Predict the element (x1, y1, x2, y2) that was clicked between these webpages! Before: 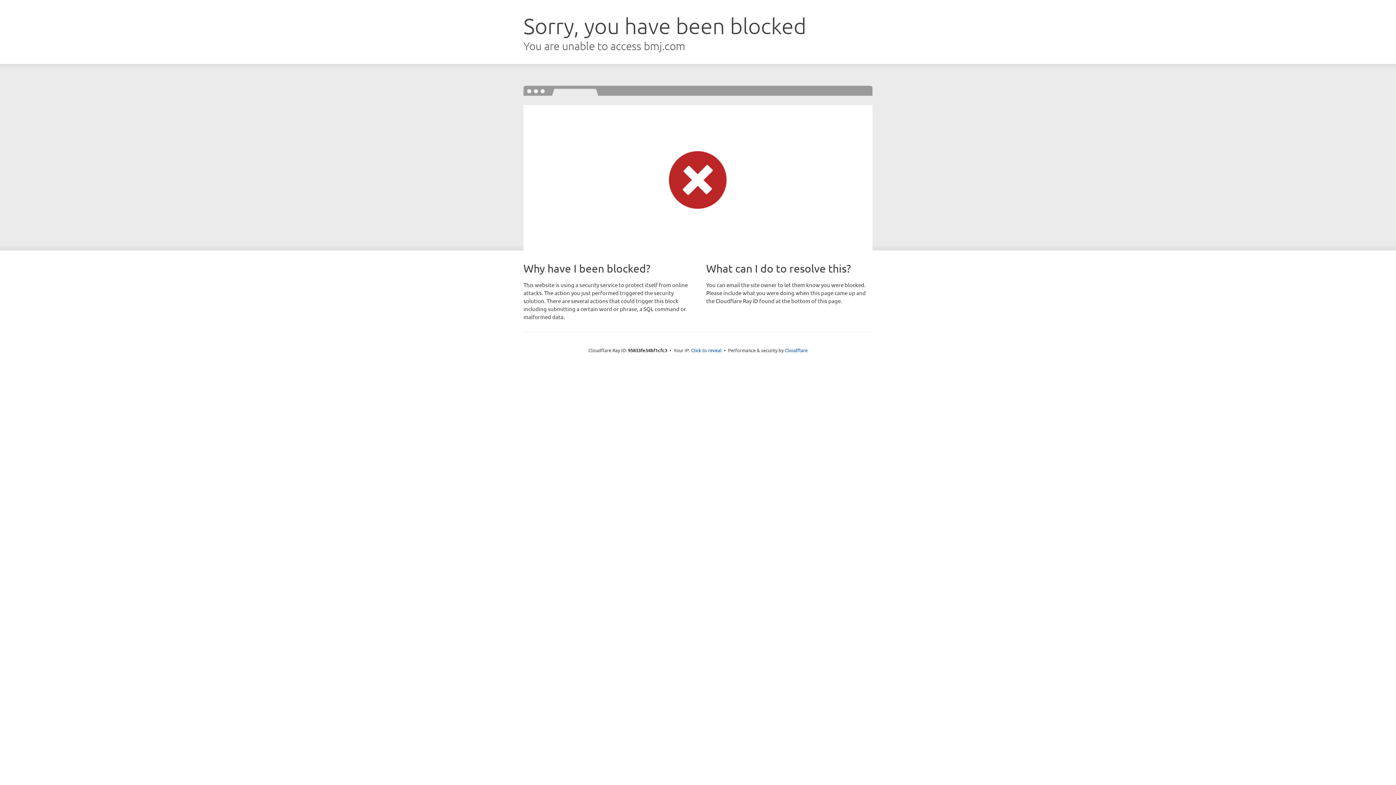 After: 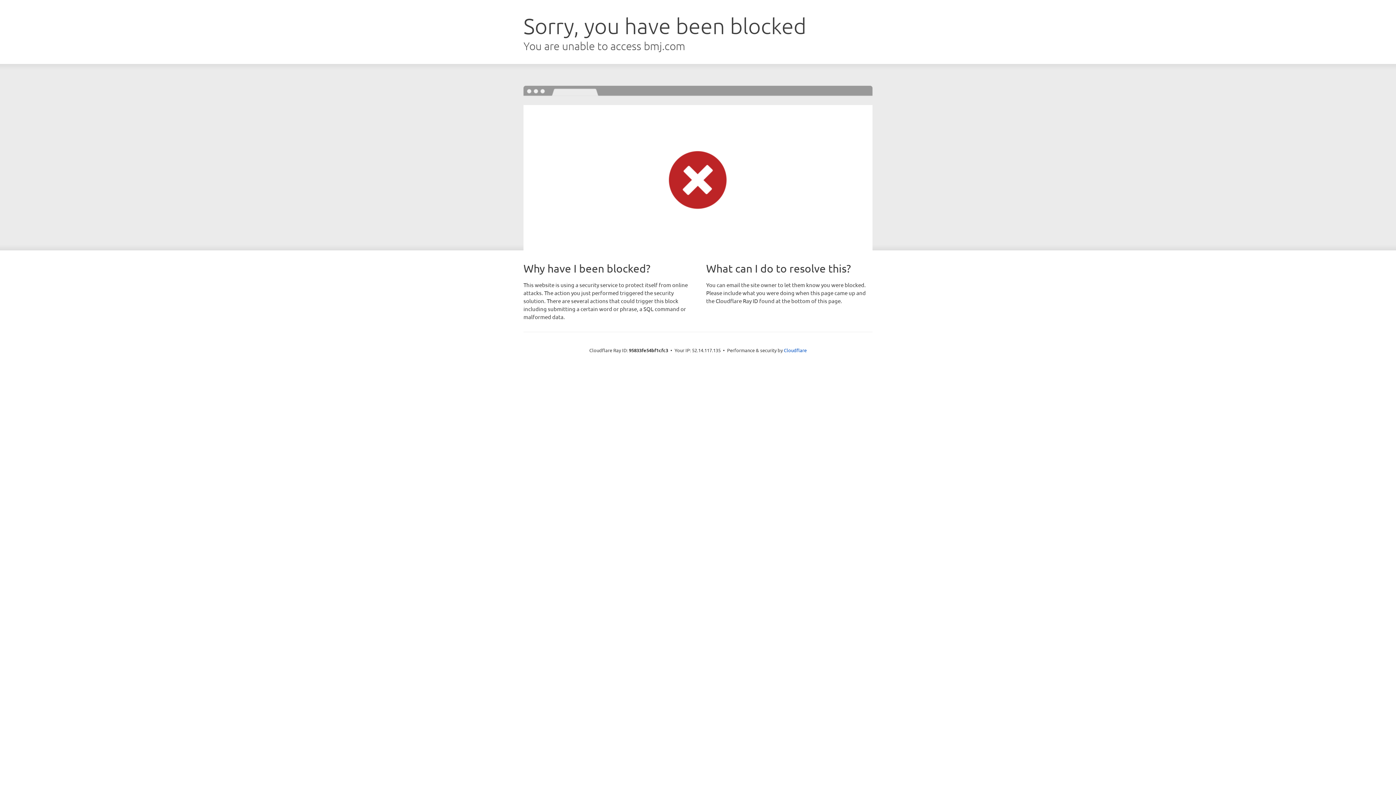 Action: bbox: (691, 346, 721, 353) label: Click to reveal